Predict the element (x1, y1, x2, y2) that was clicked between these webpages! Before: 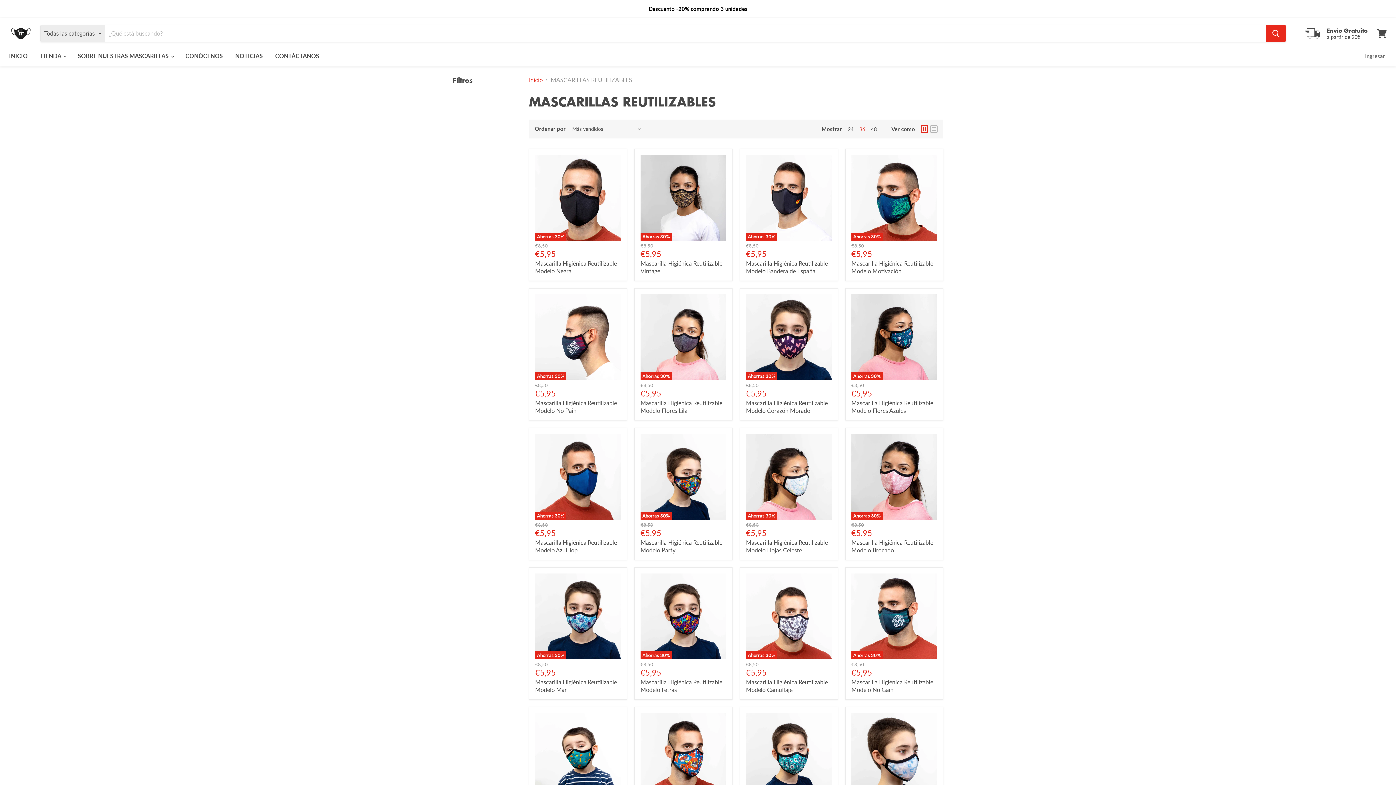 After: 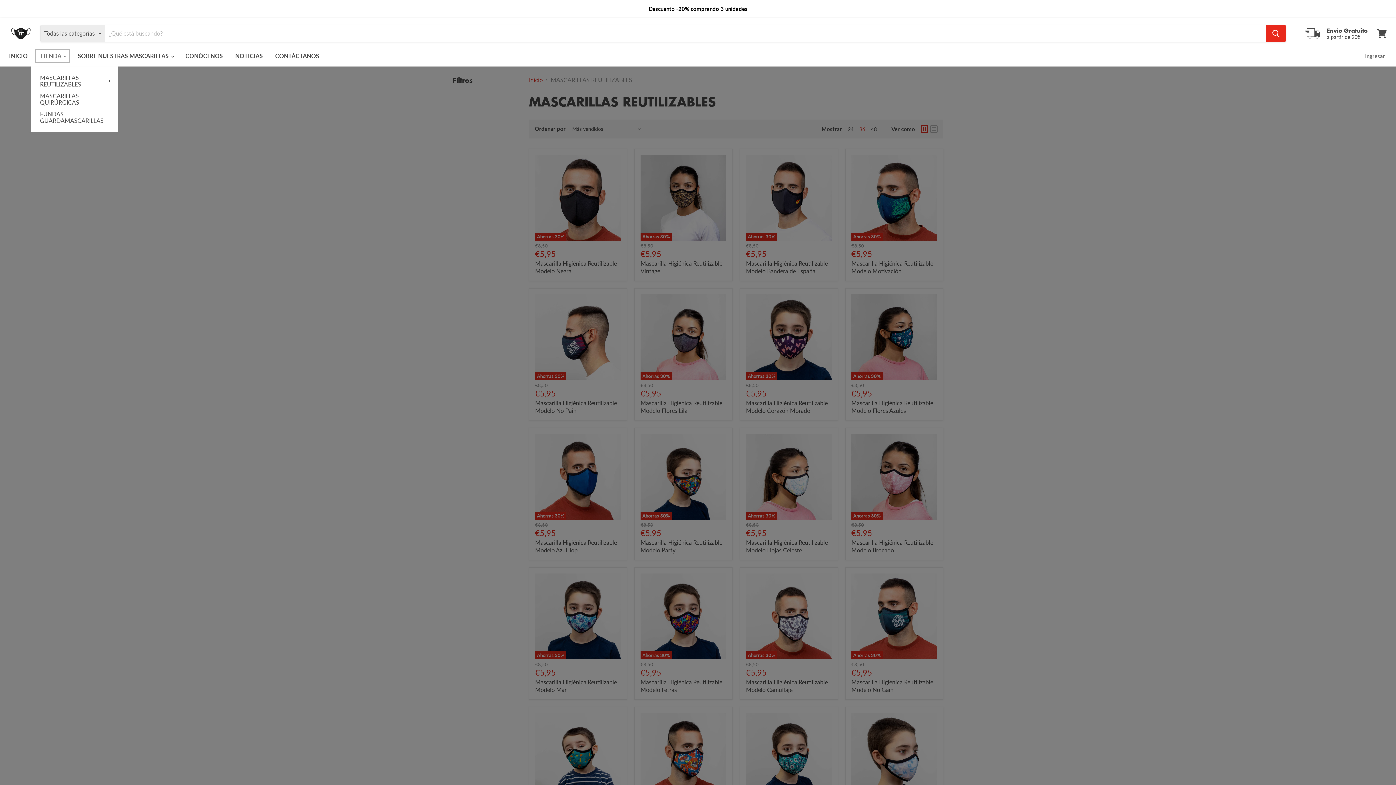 Action: bbox: (34, 48, 70, 63) label: TIENDA 